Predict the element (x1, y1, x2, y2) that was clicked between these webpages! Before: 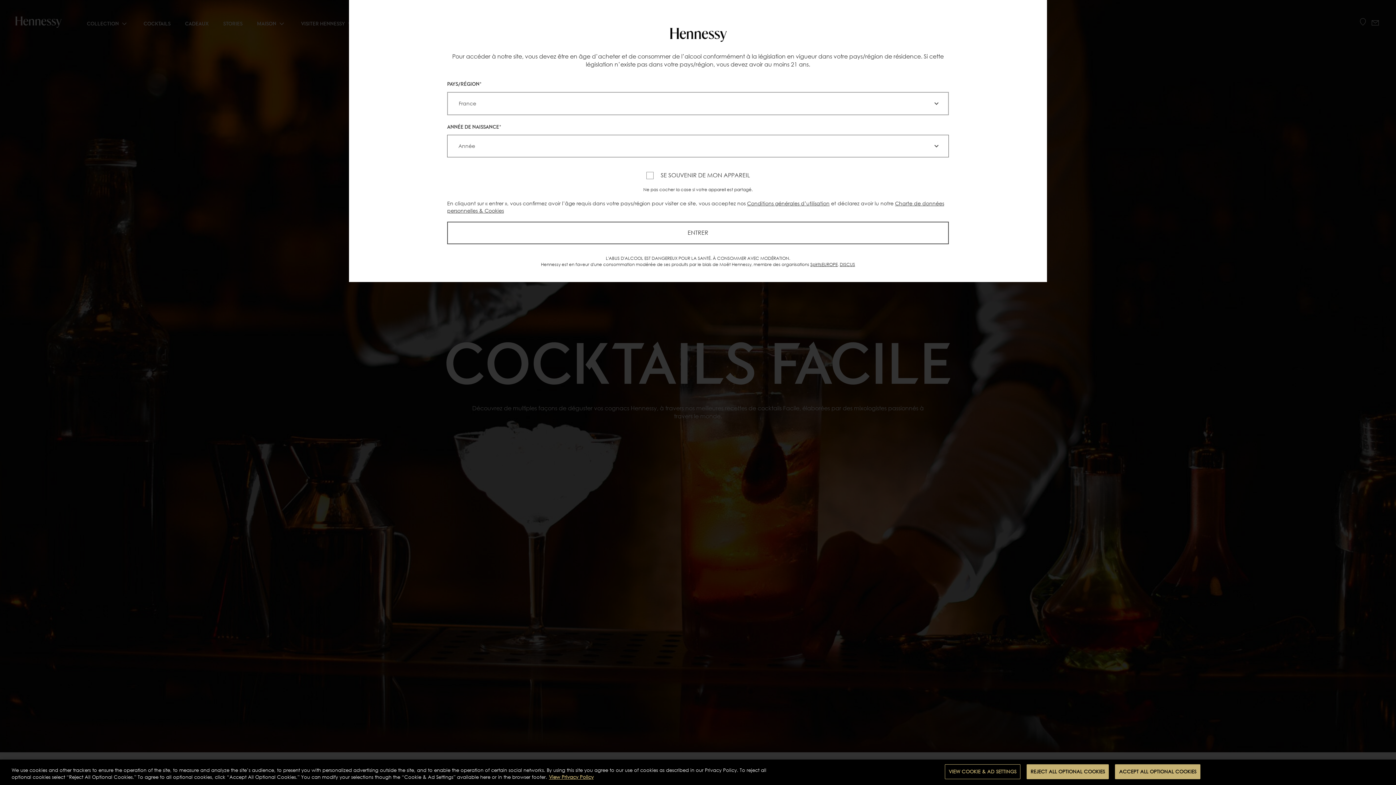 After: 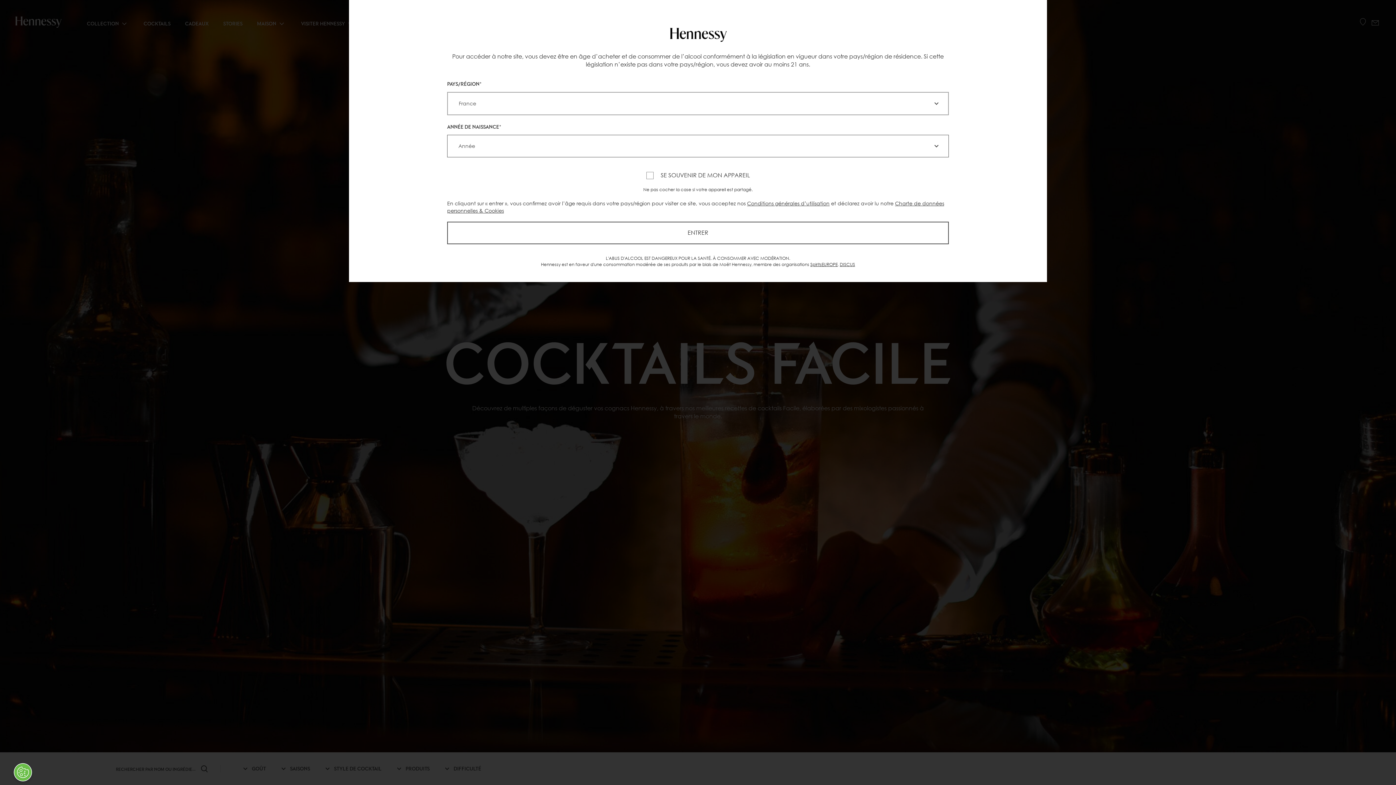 Action: label: REJECT ALL OPTIONAL COOKIES bbox: (1026, 764, 1109, 779)